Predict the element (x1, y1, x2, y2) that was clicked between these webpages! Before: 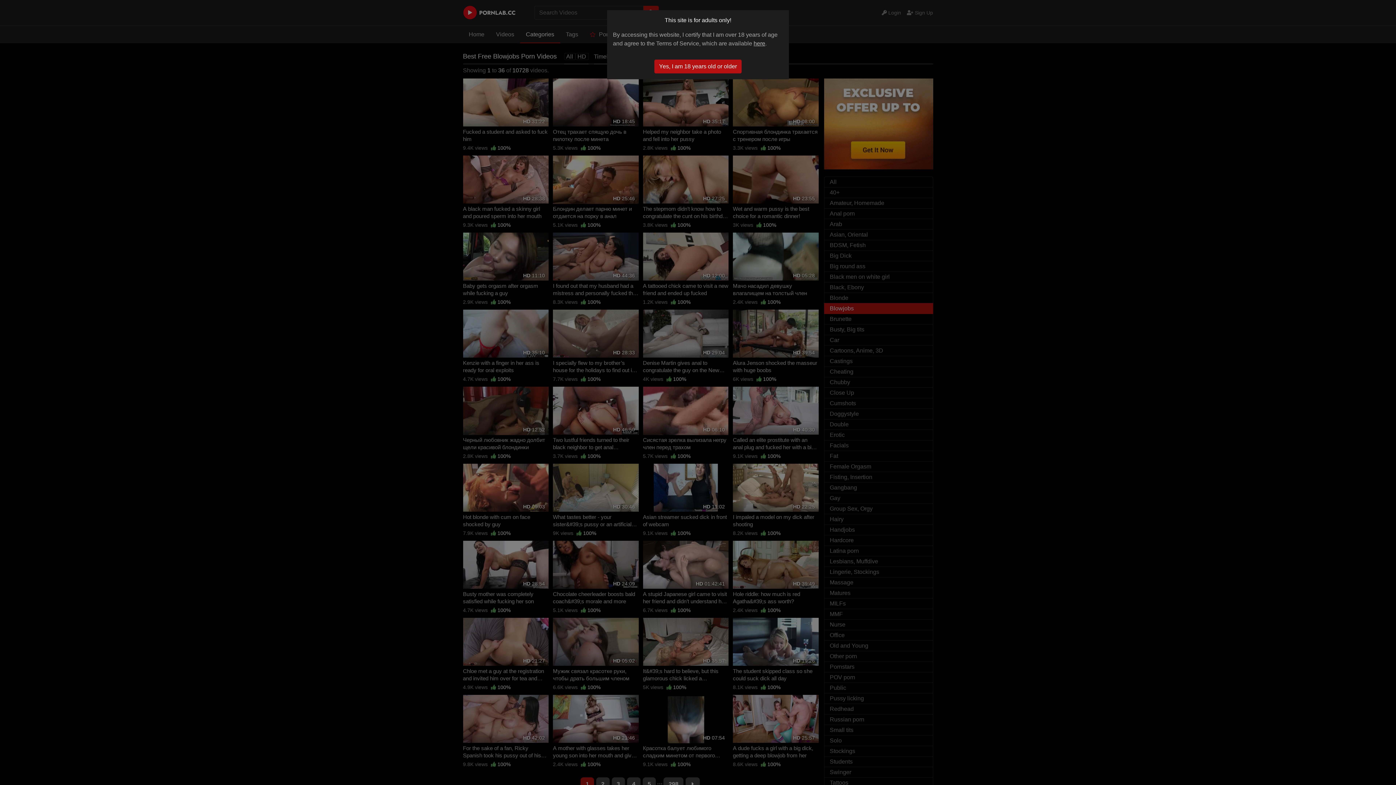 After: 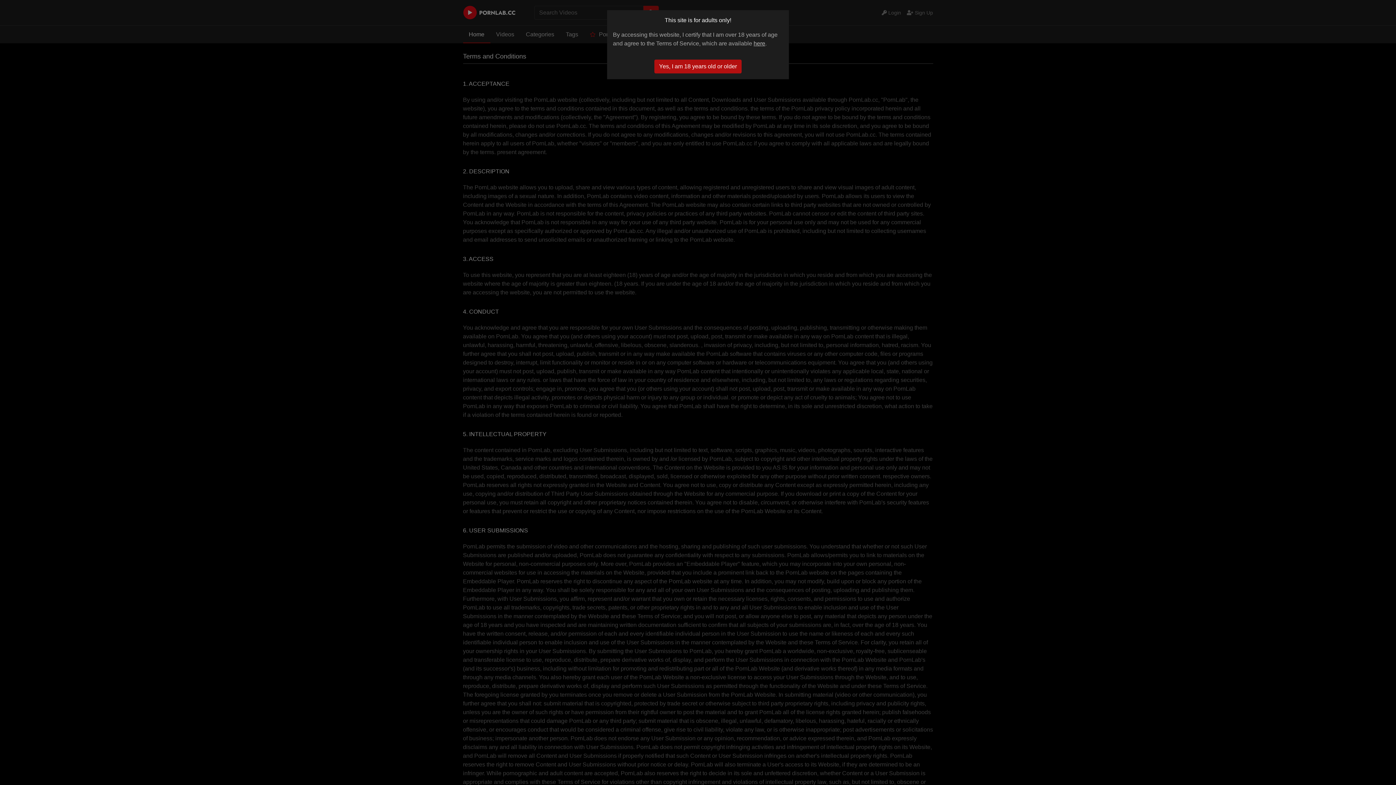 Action: label: here bbox: (753, 40, 765, 46)